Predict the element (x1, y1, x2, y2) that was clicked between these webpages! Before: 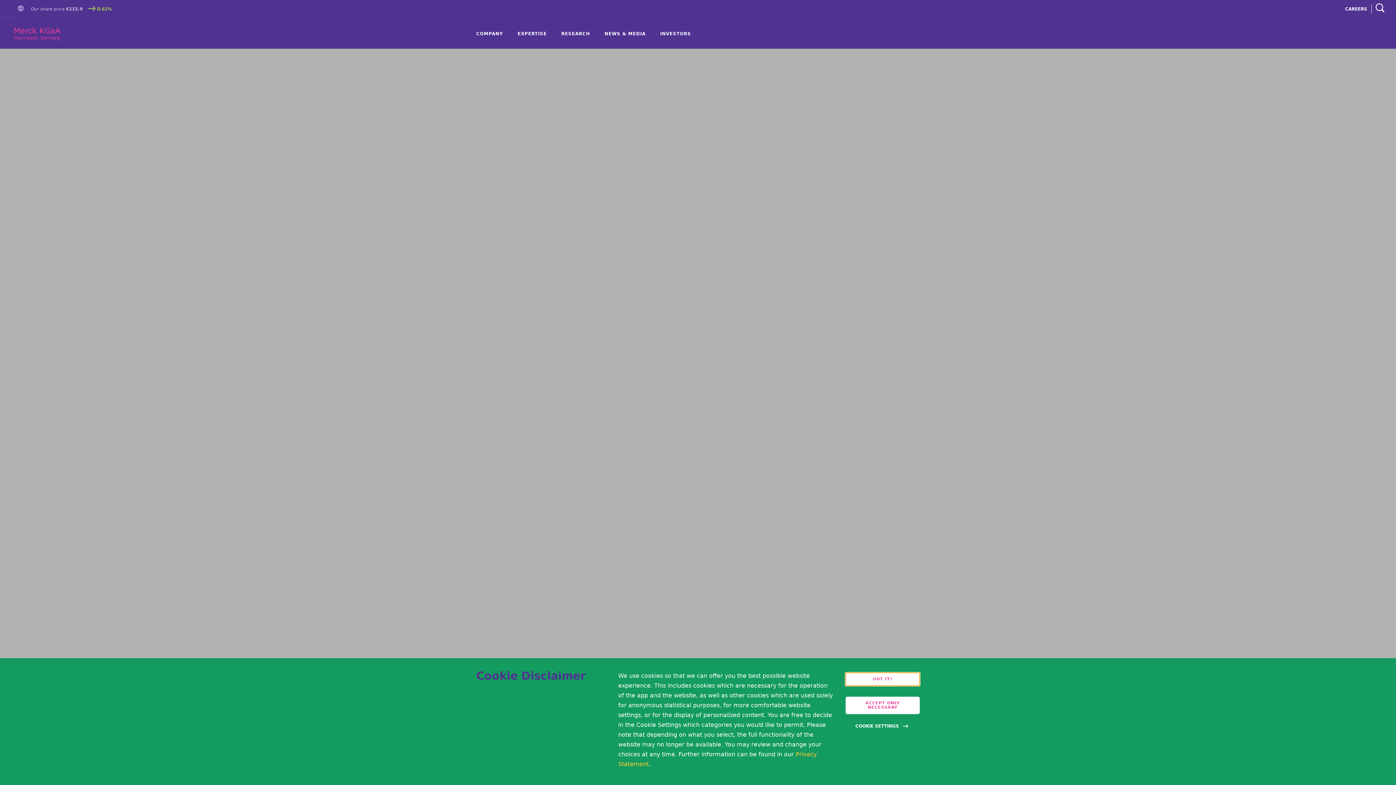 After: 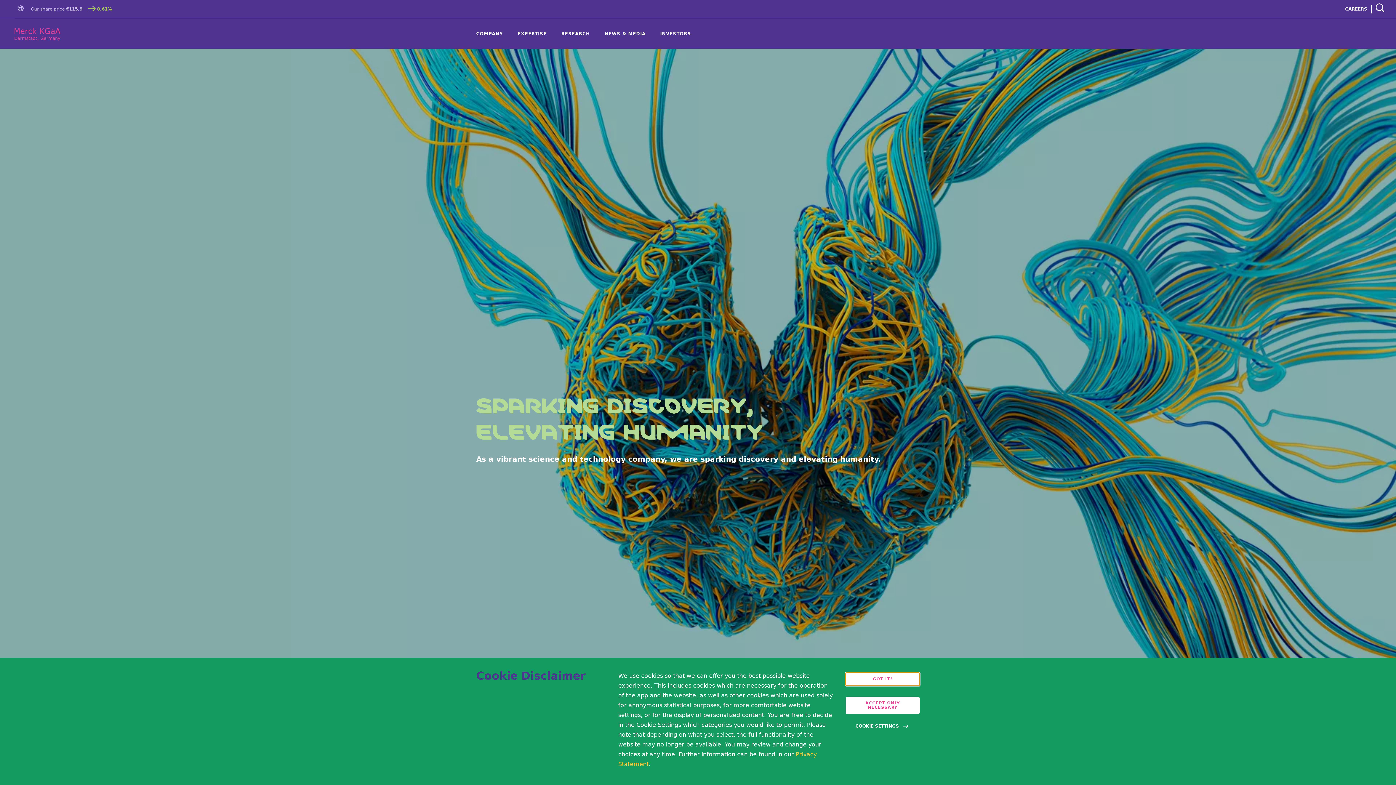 Action: label: Company name Merck KGaA, Darmstadt, Germany bbox: (14, 27, 60, 40)